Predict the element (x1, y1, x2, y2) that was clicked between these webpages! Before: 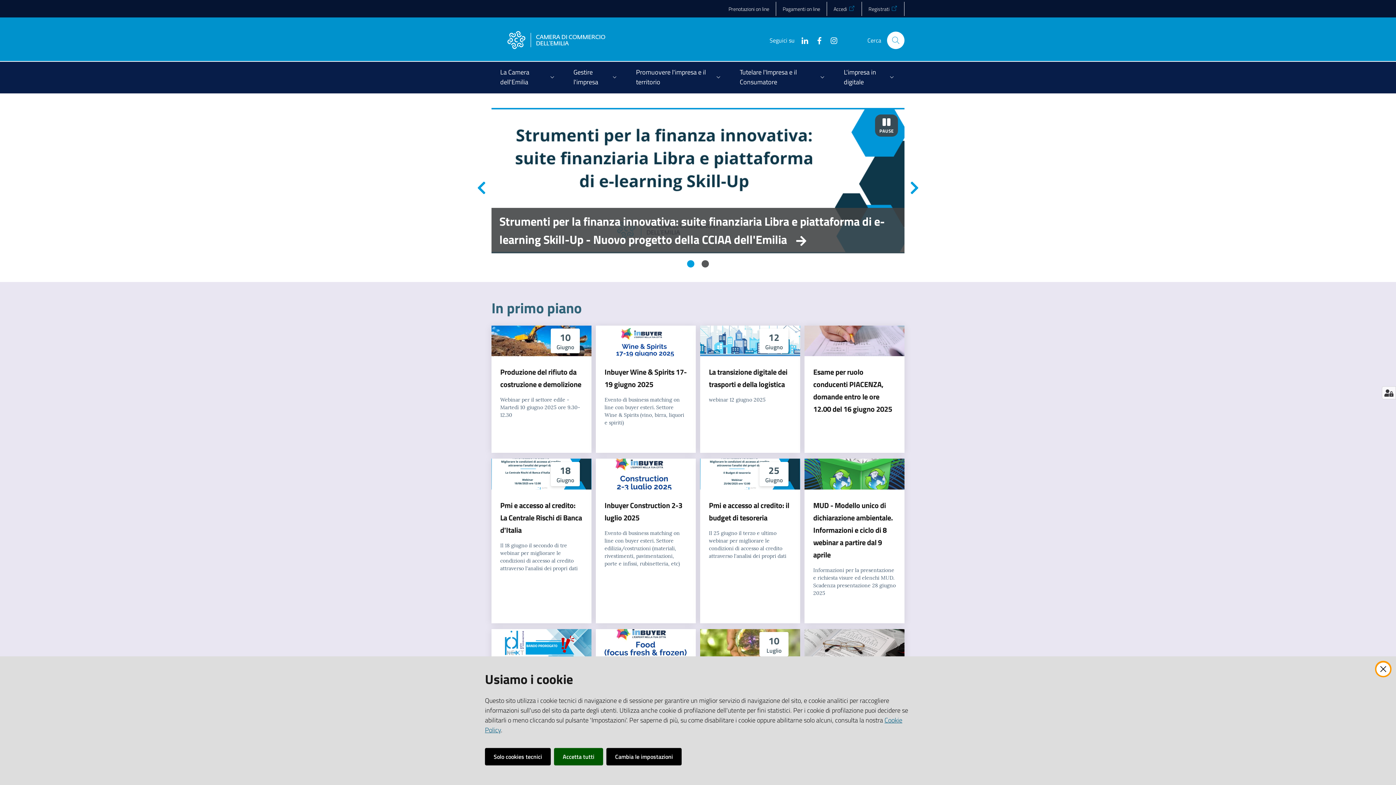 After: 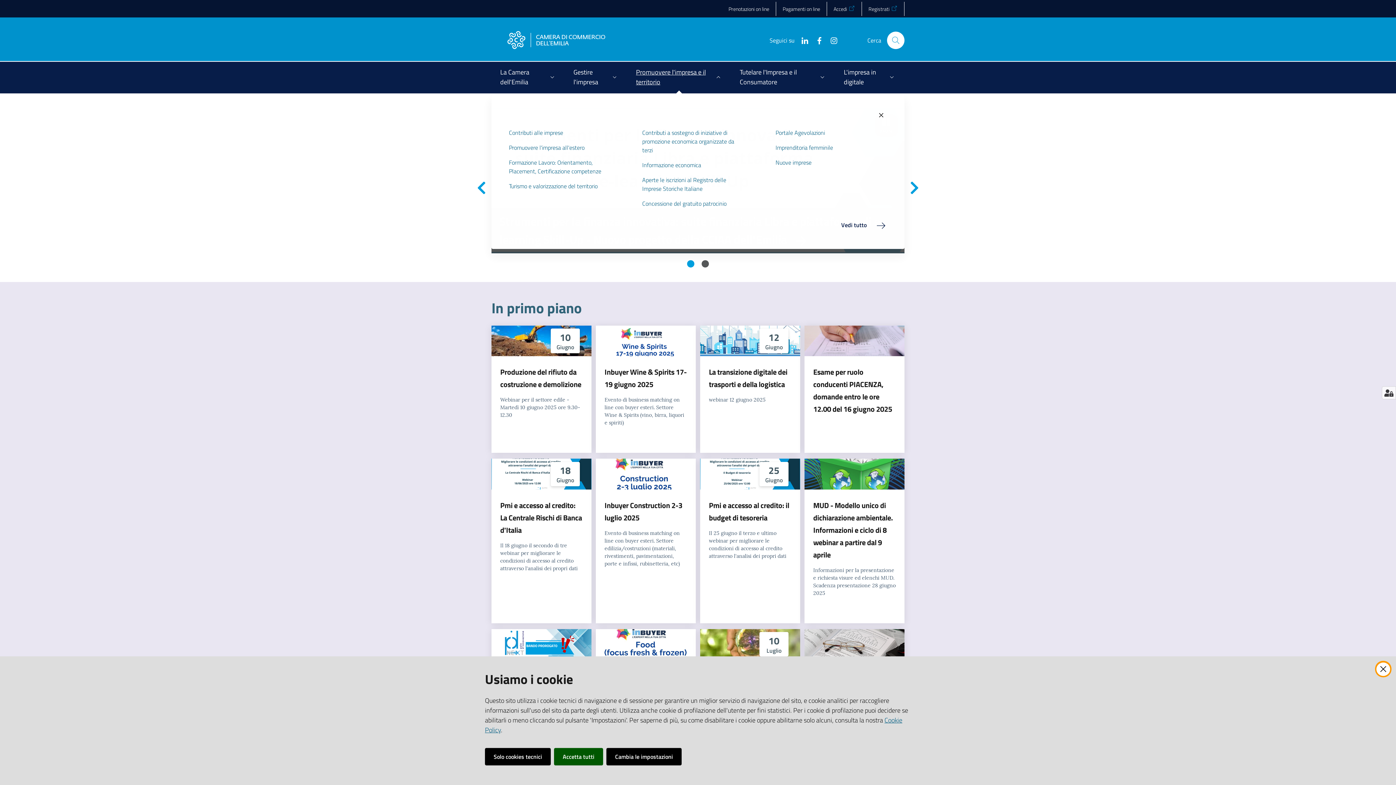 Action: bbox: (627, 61, 731, 93) label: Promuovere l'impresa e il territorio